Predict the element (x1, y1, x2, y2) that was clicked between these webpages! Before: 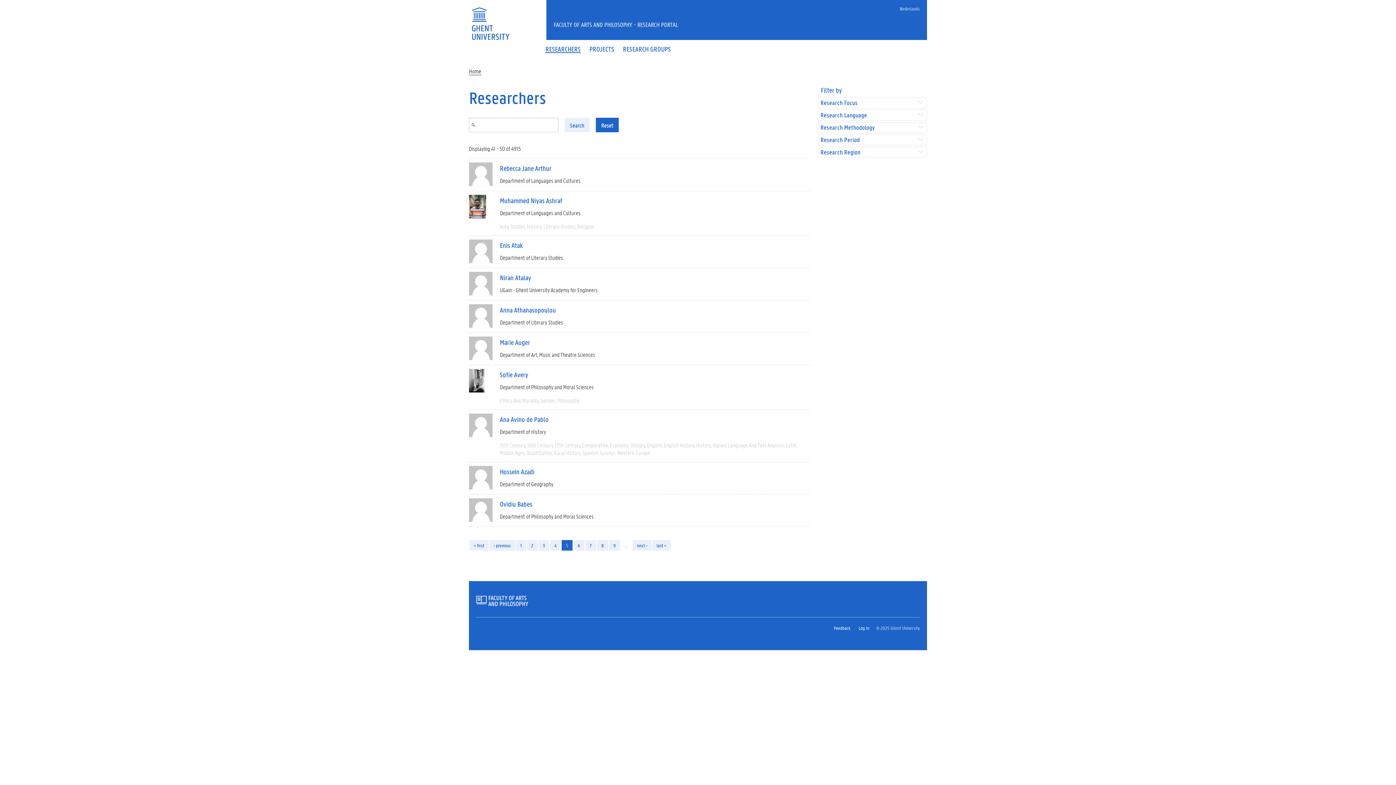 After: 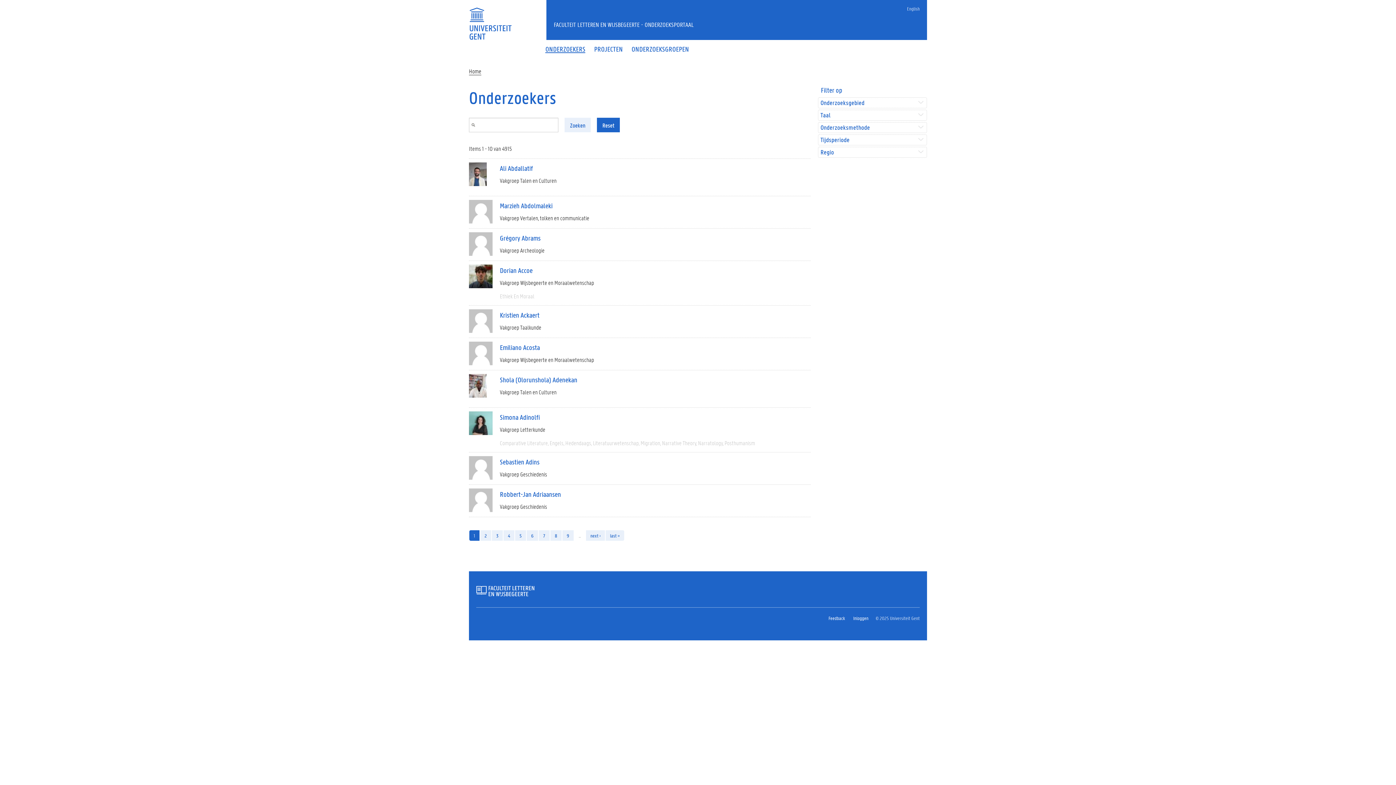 Action: bbox: (896, 1, 923, 15) label: Nederlands